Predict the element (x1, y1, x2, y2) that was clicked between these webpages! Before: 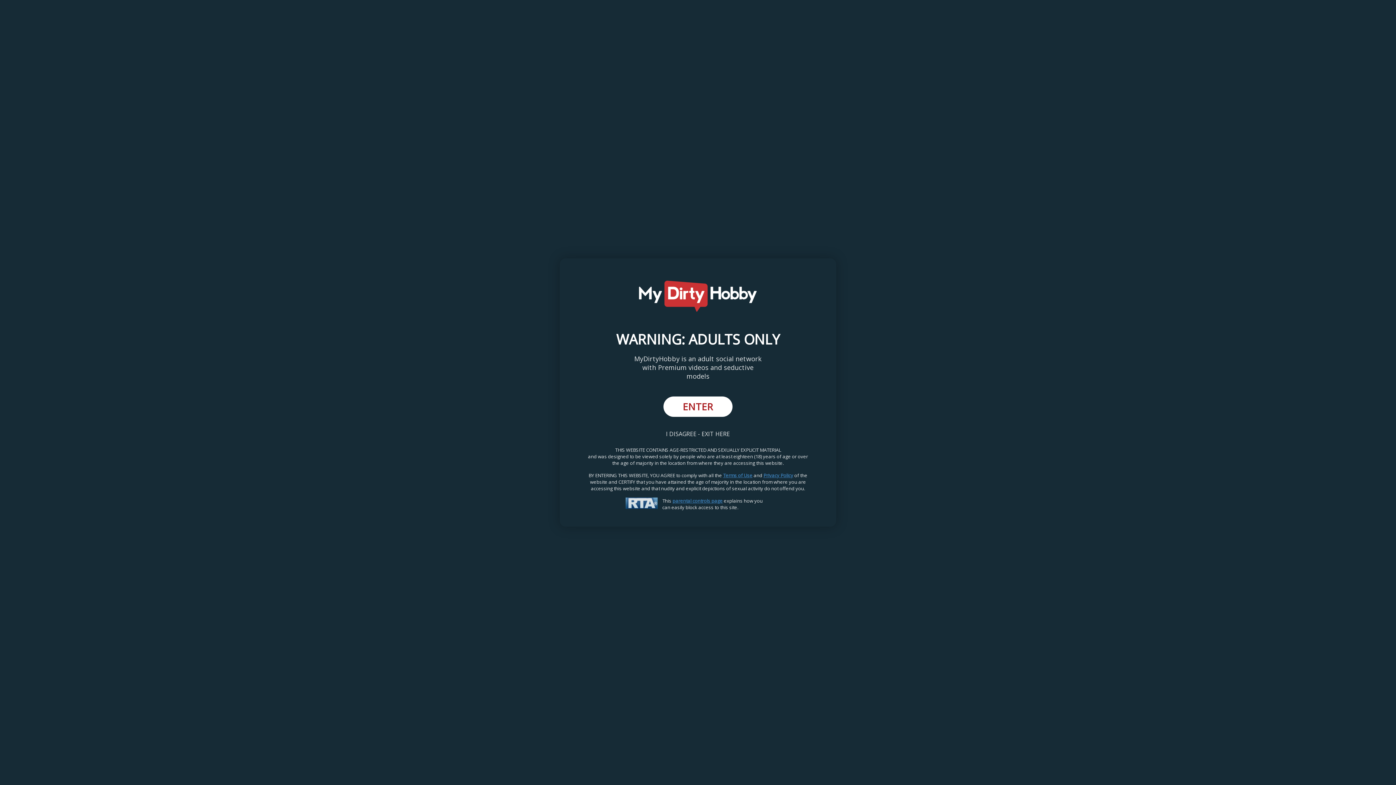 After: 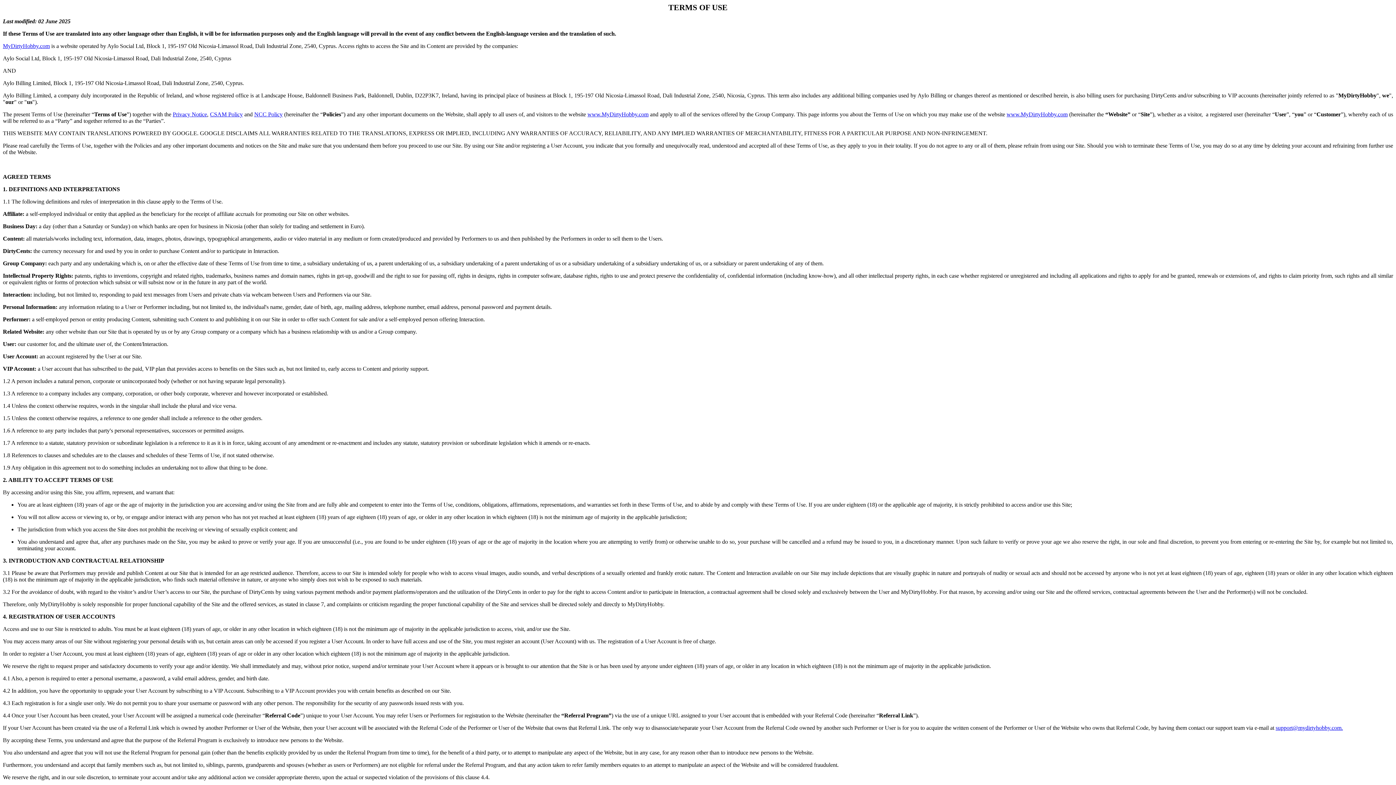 Action: bbox: (723, 472, 752, 479) label: Terms of Use